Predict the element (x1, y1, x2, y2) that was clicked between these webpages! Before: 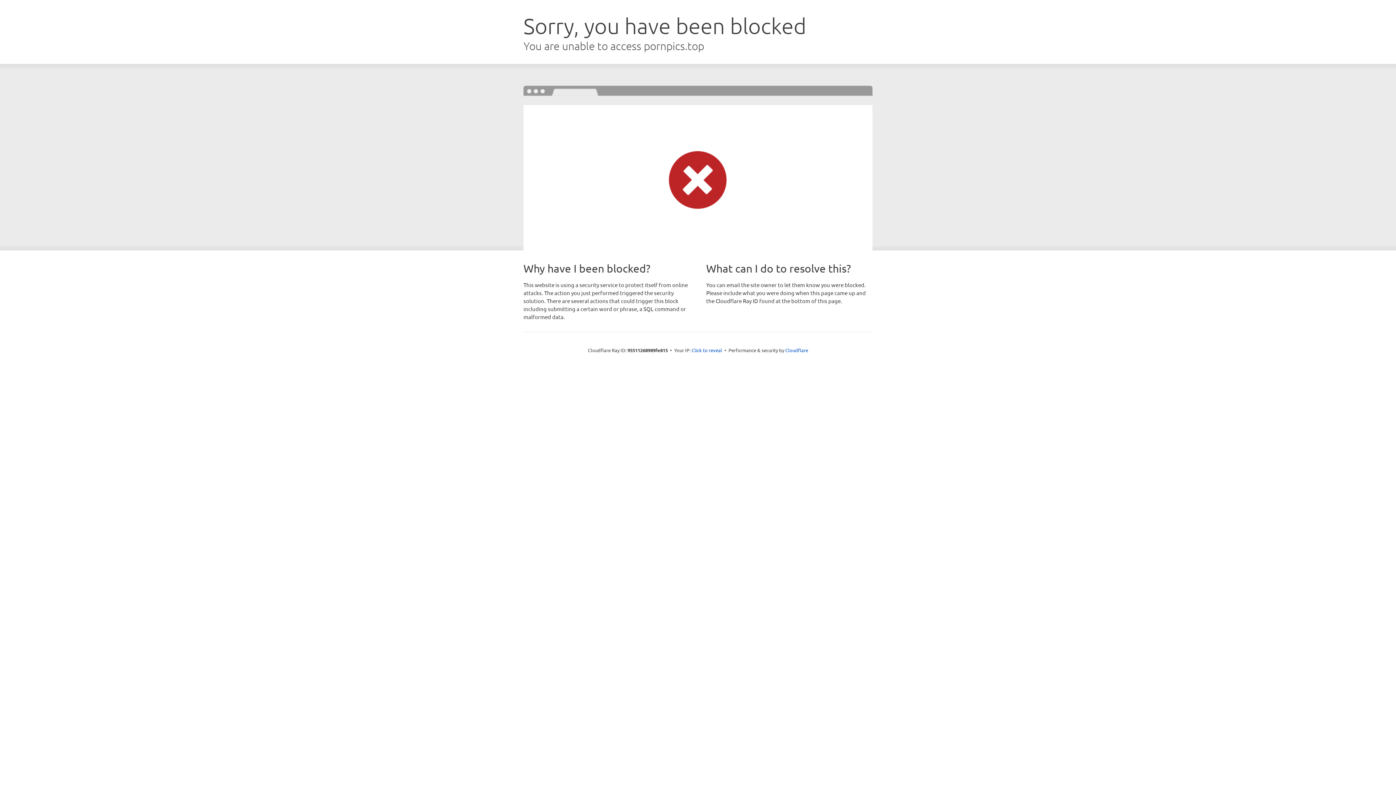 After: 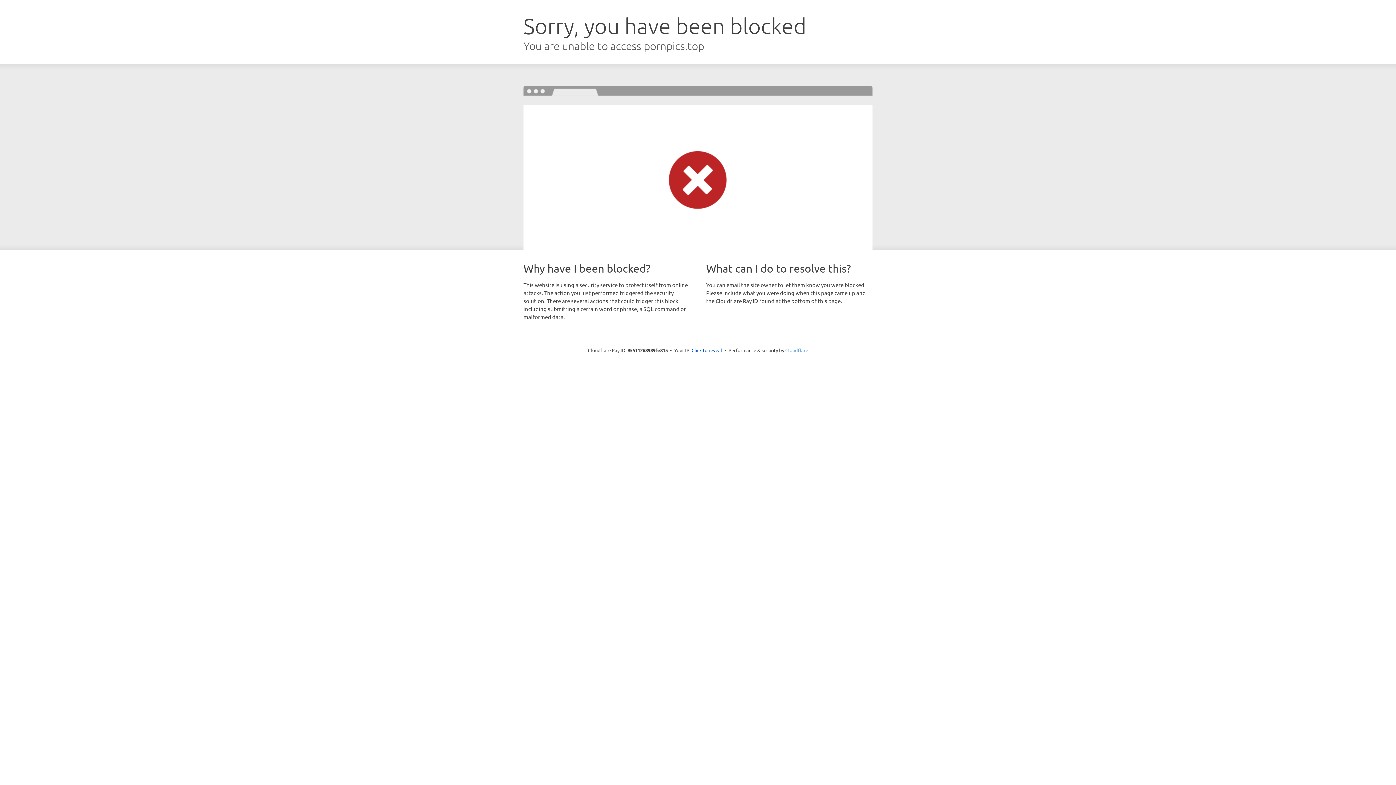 Action: label: Cloudflare bbox: (785, 347, 808, 353)